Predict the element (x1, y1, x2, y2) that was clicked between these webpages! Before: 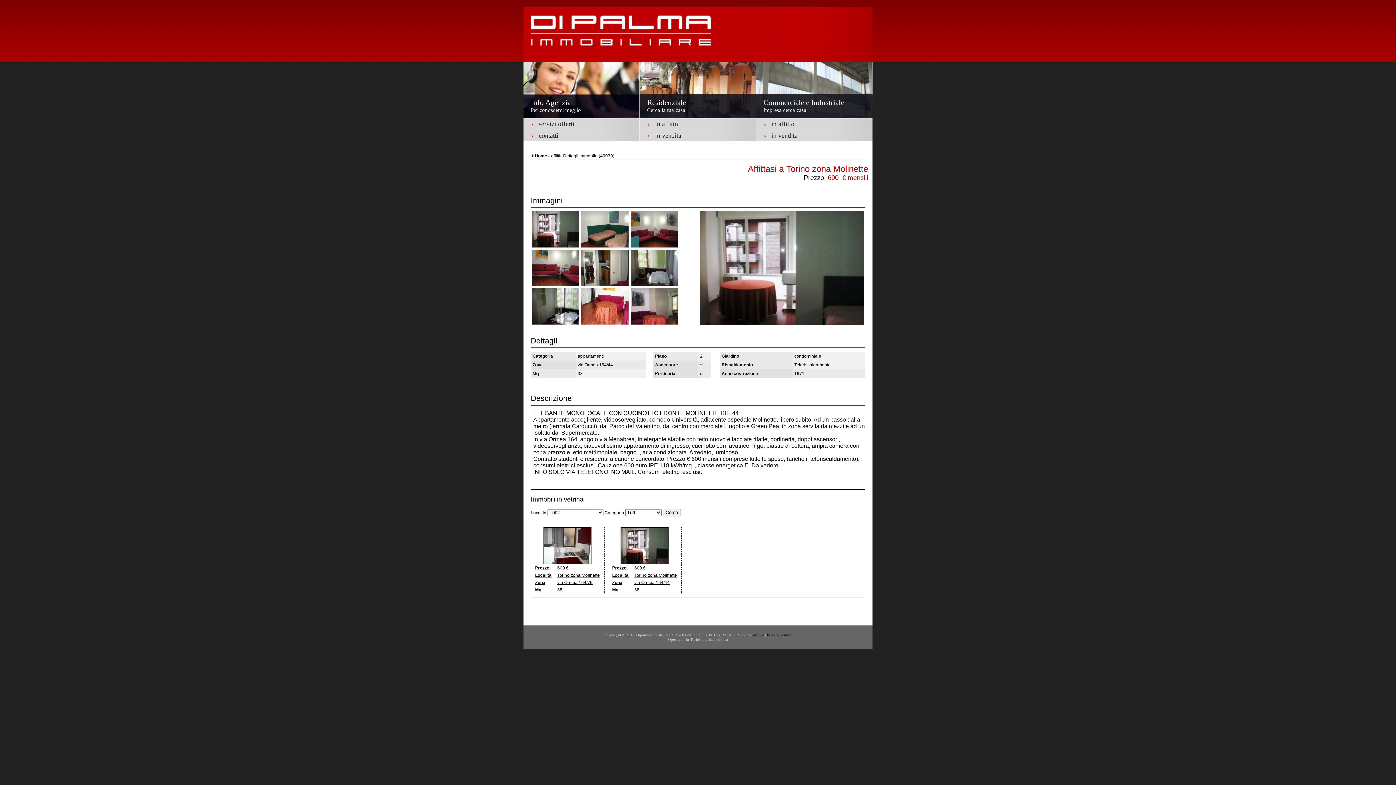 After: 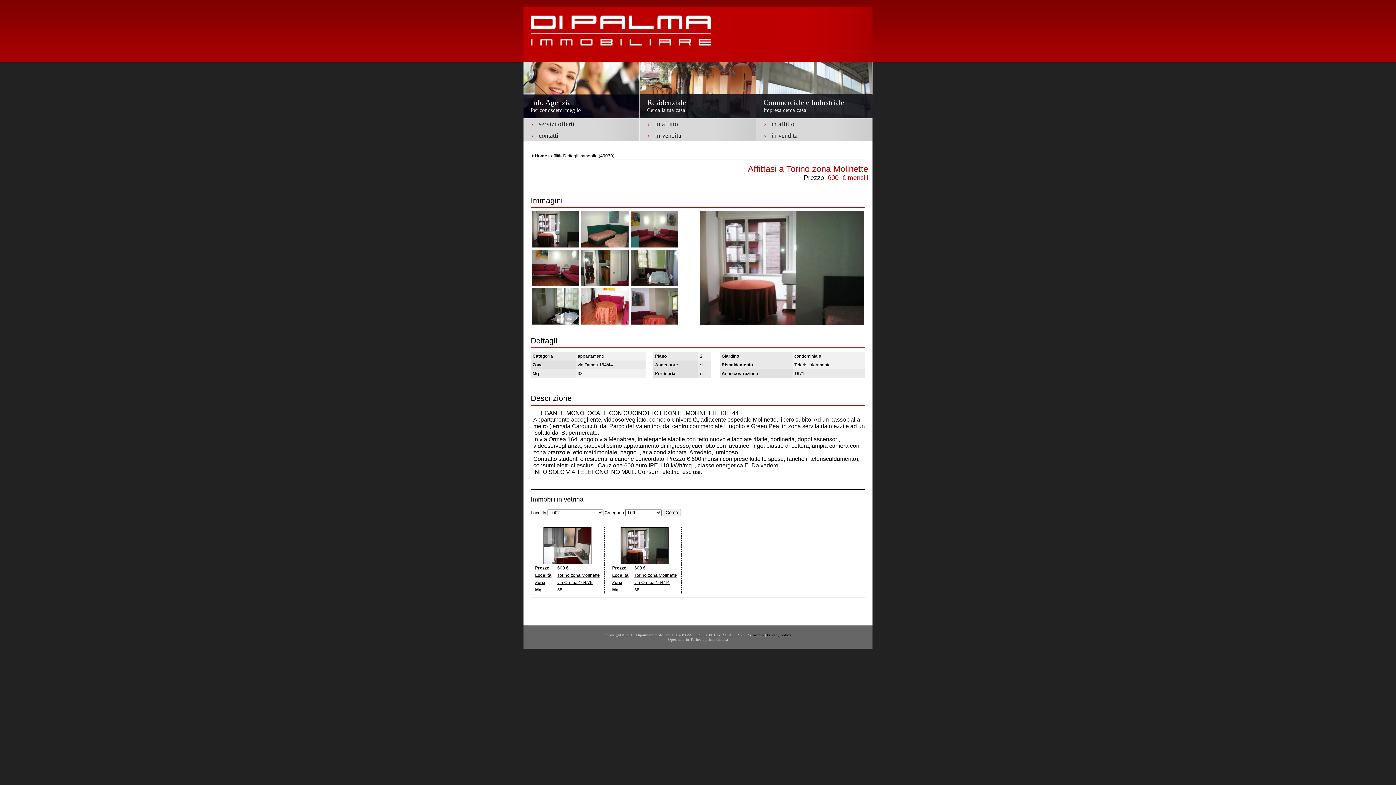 Action: label: 600 € bbox: (634, 565, 645, 570)